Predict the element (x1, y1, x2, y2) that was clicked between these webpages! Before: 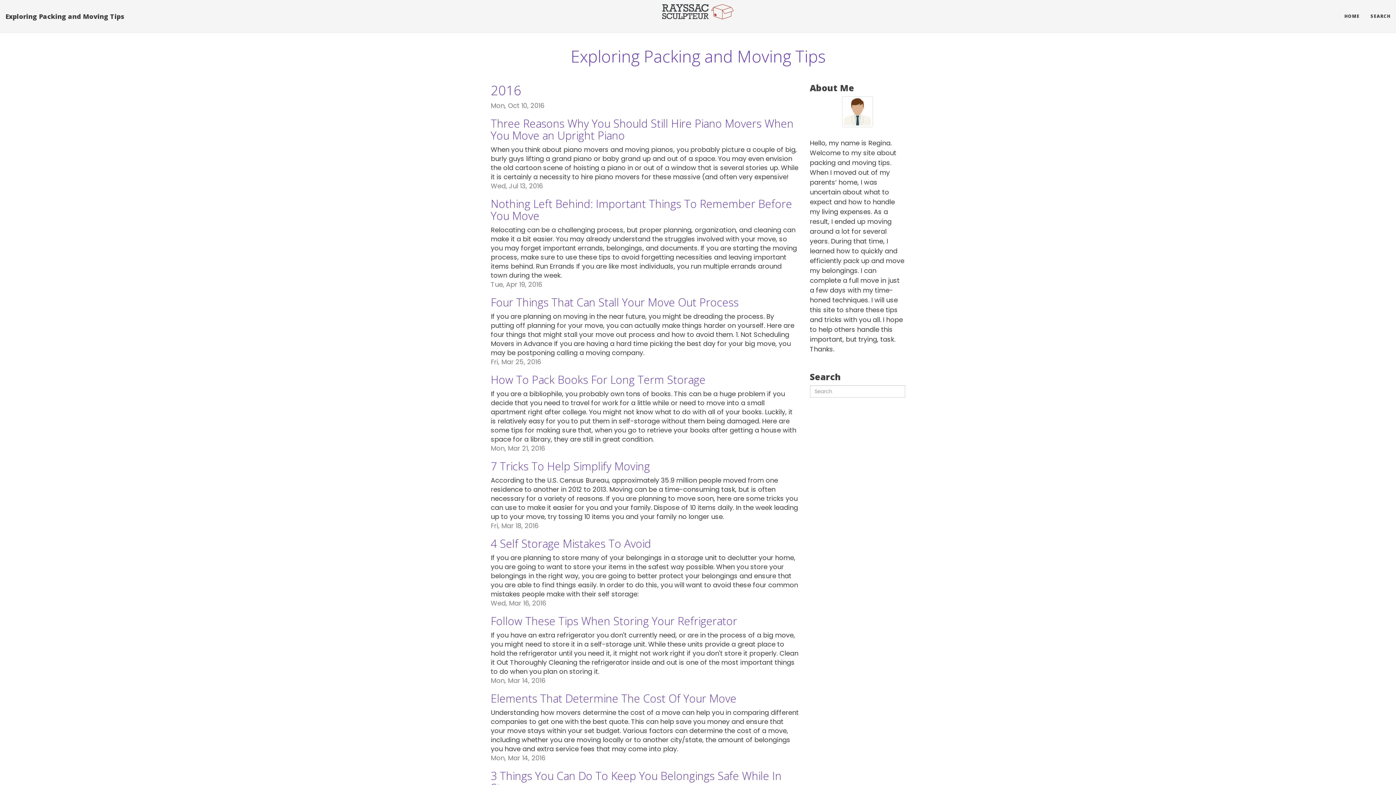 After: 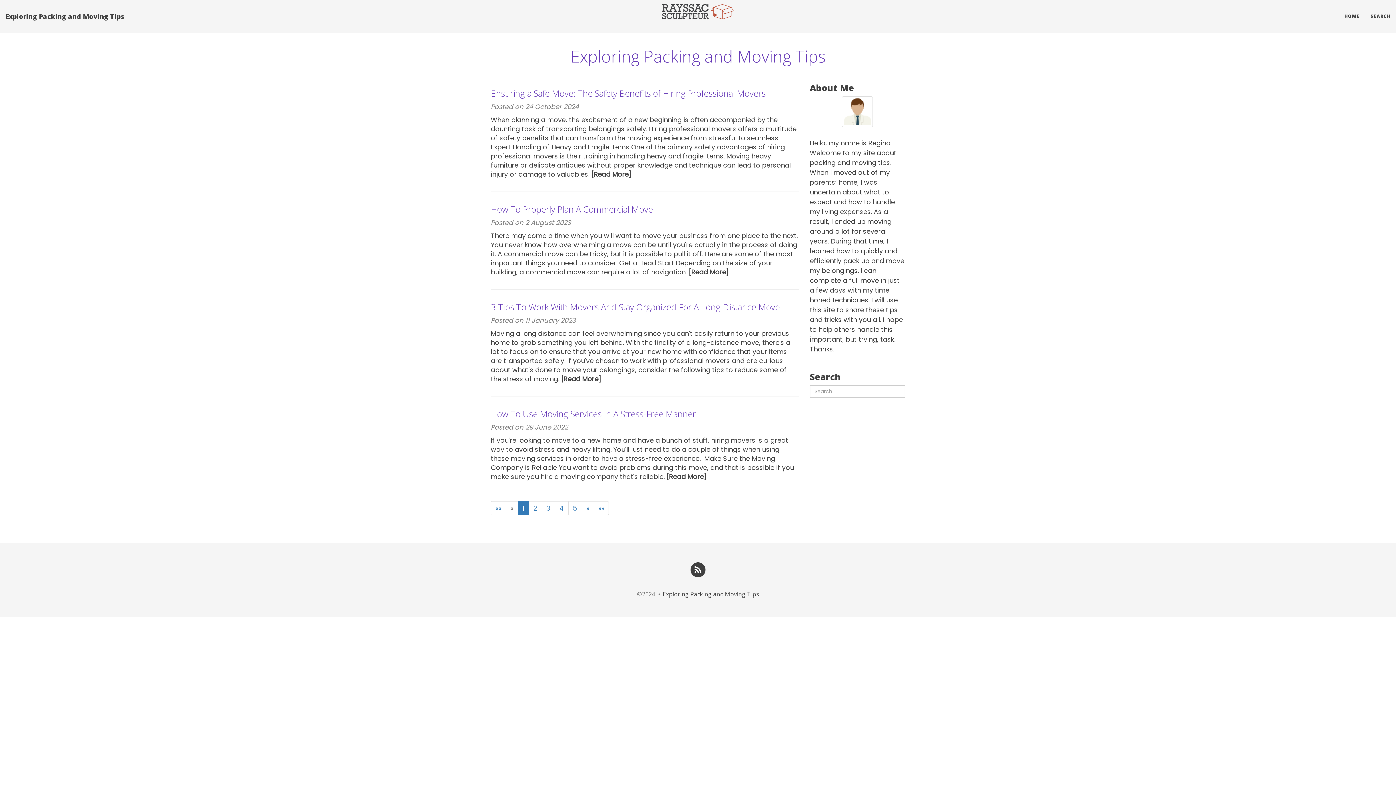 Action: bbox: (1339, 7, 1365, 25) label: HOME